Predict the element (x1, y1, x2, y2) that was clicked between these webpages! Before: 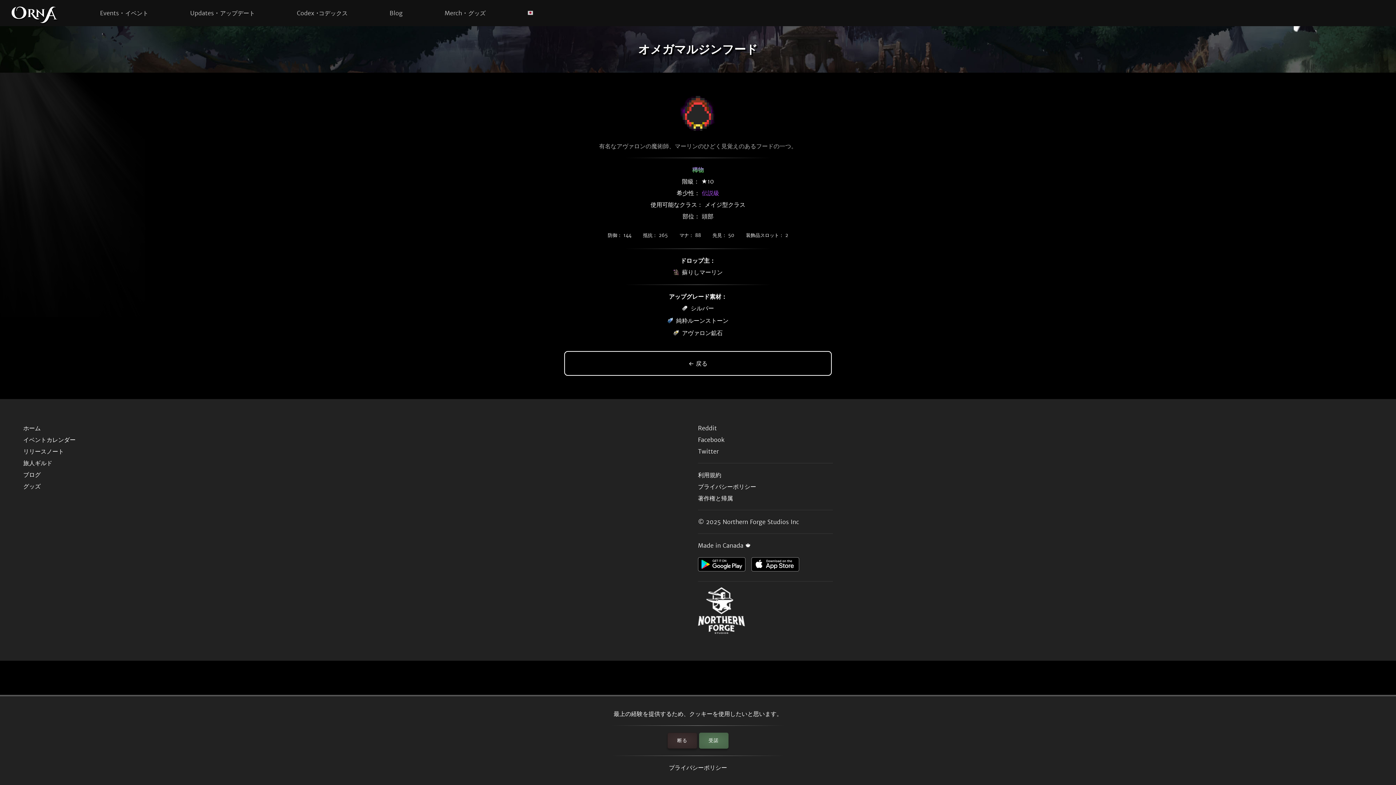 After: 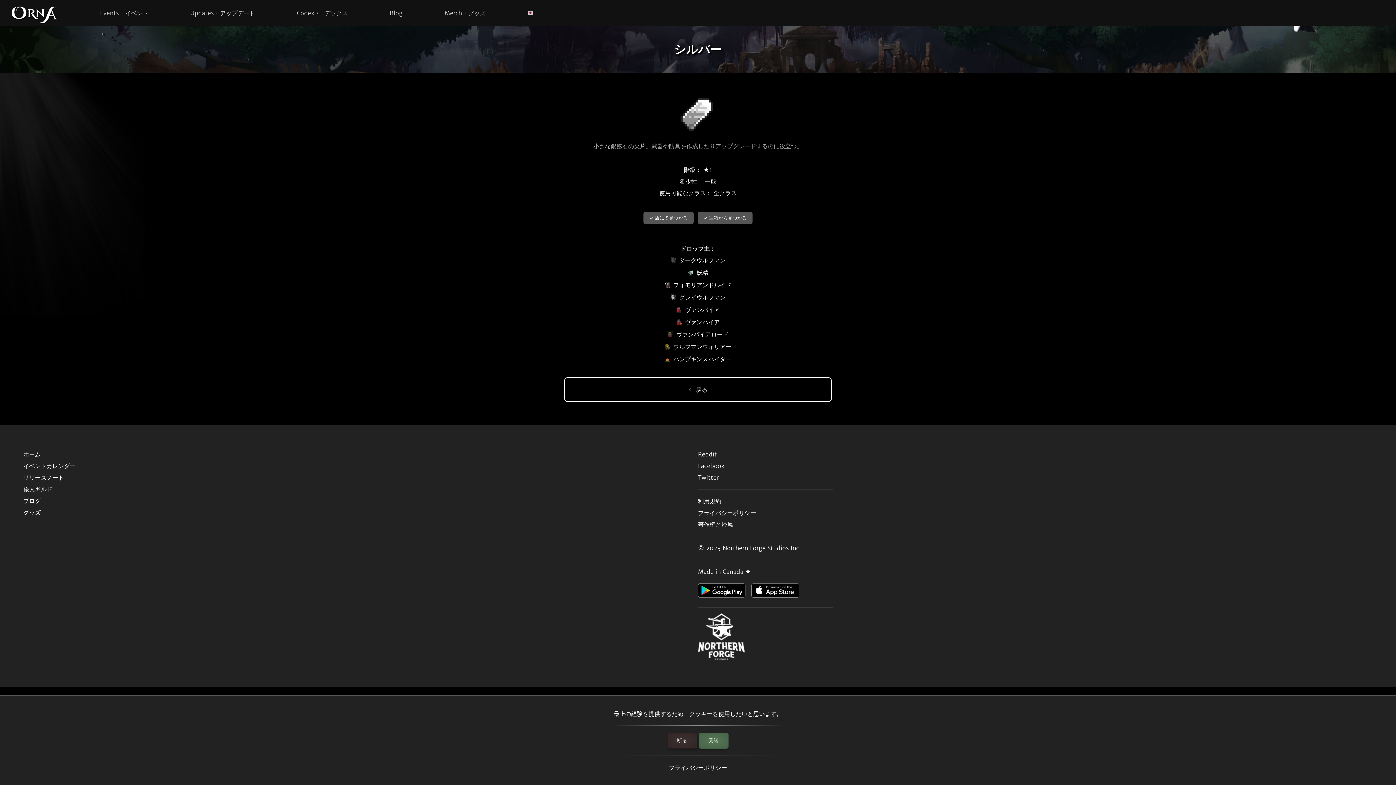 Action: bbox: (682, 302, 714, 314) label: シルバー